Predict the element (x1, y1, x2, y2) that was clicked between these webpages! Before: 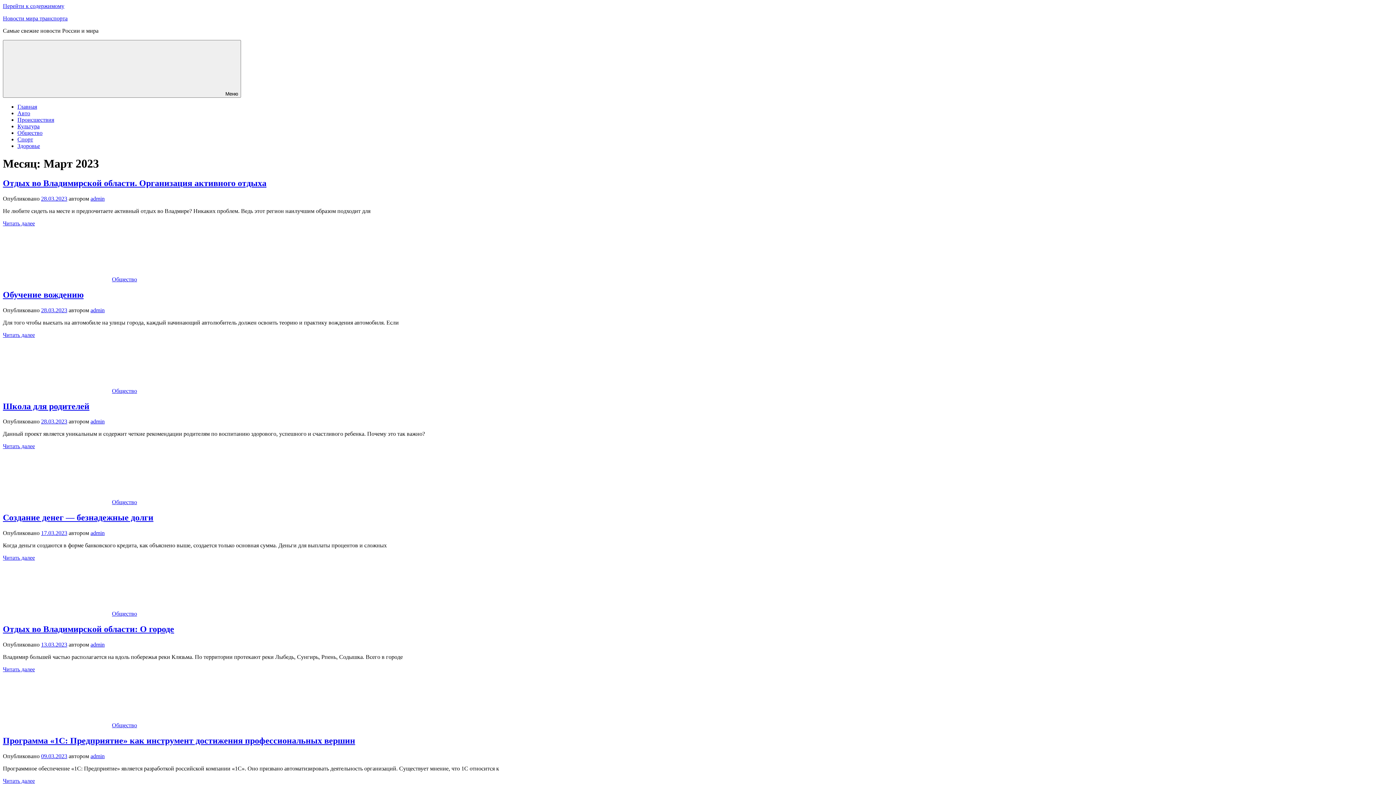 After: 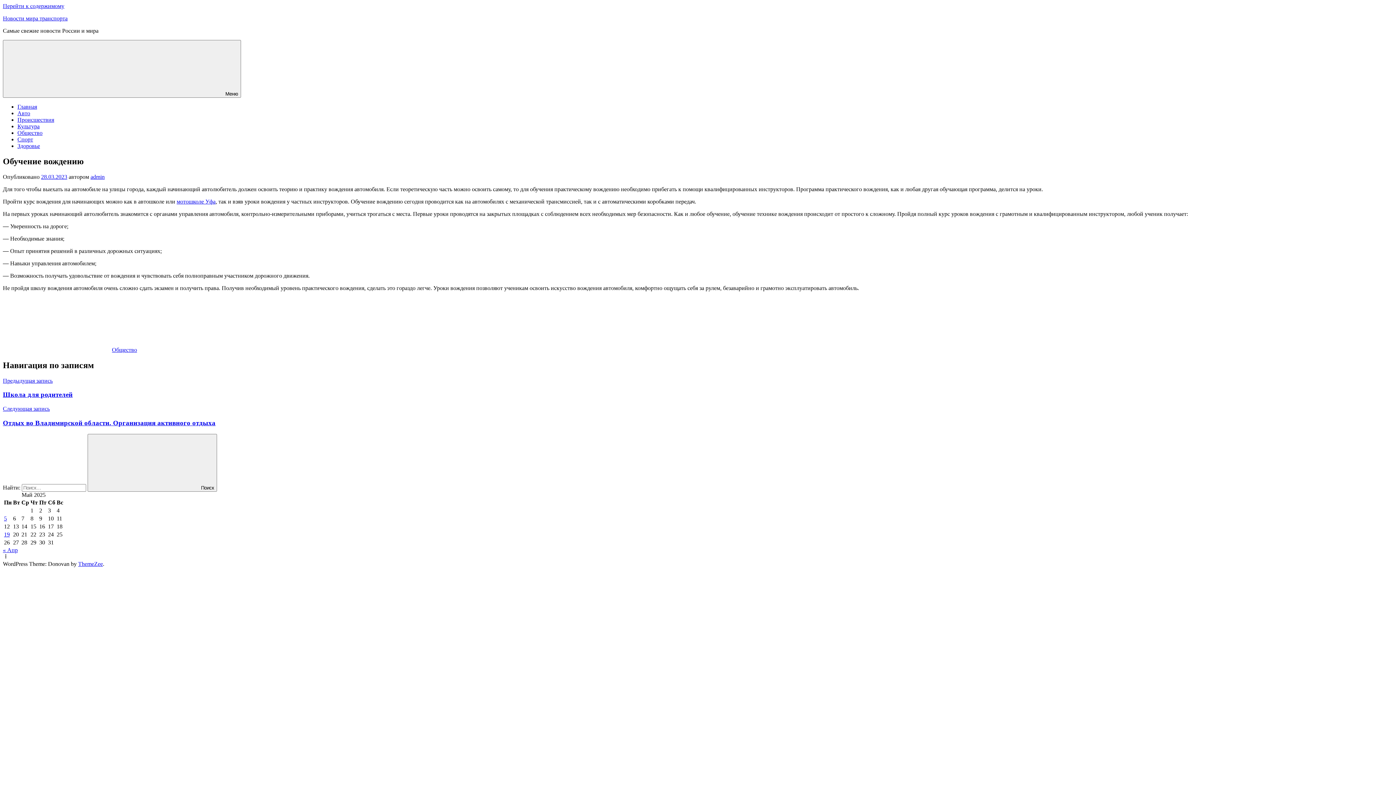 Action: label: 28.03.2023 bbox: (41, 307, 67, 313)